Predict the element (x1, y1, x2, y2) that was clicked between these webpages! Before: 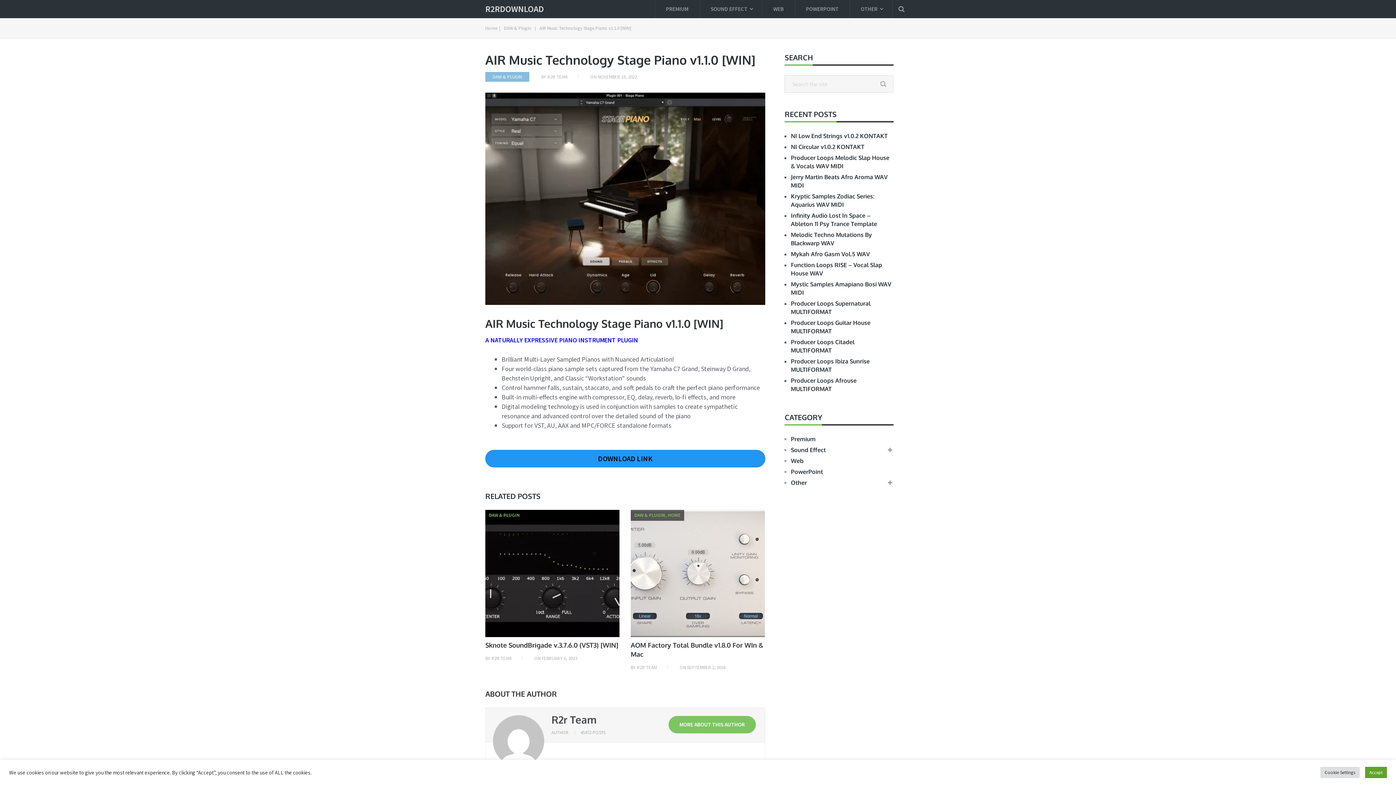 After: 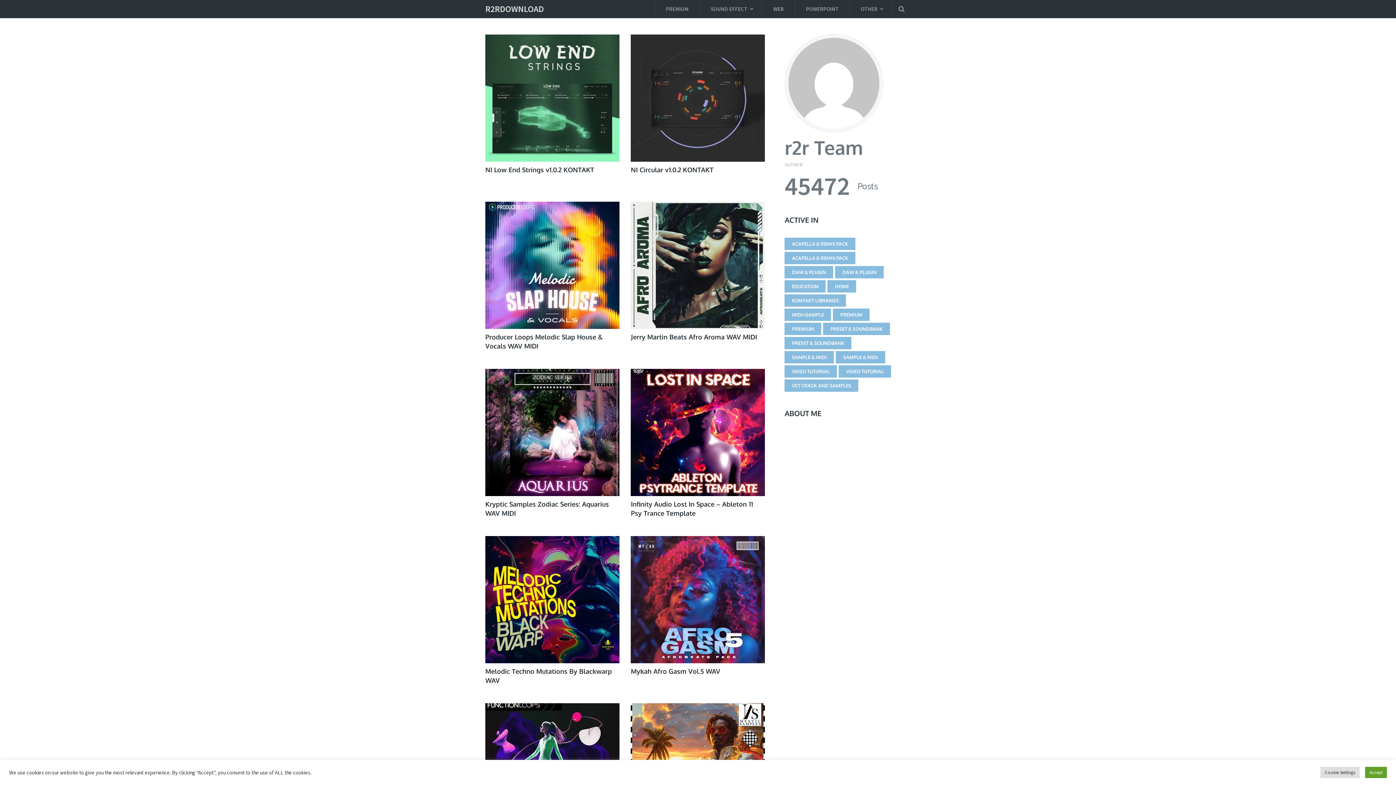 Action: label: R2R TEAM bbox: (491, 655, 511, 661)